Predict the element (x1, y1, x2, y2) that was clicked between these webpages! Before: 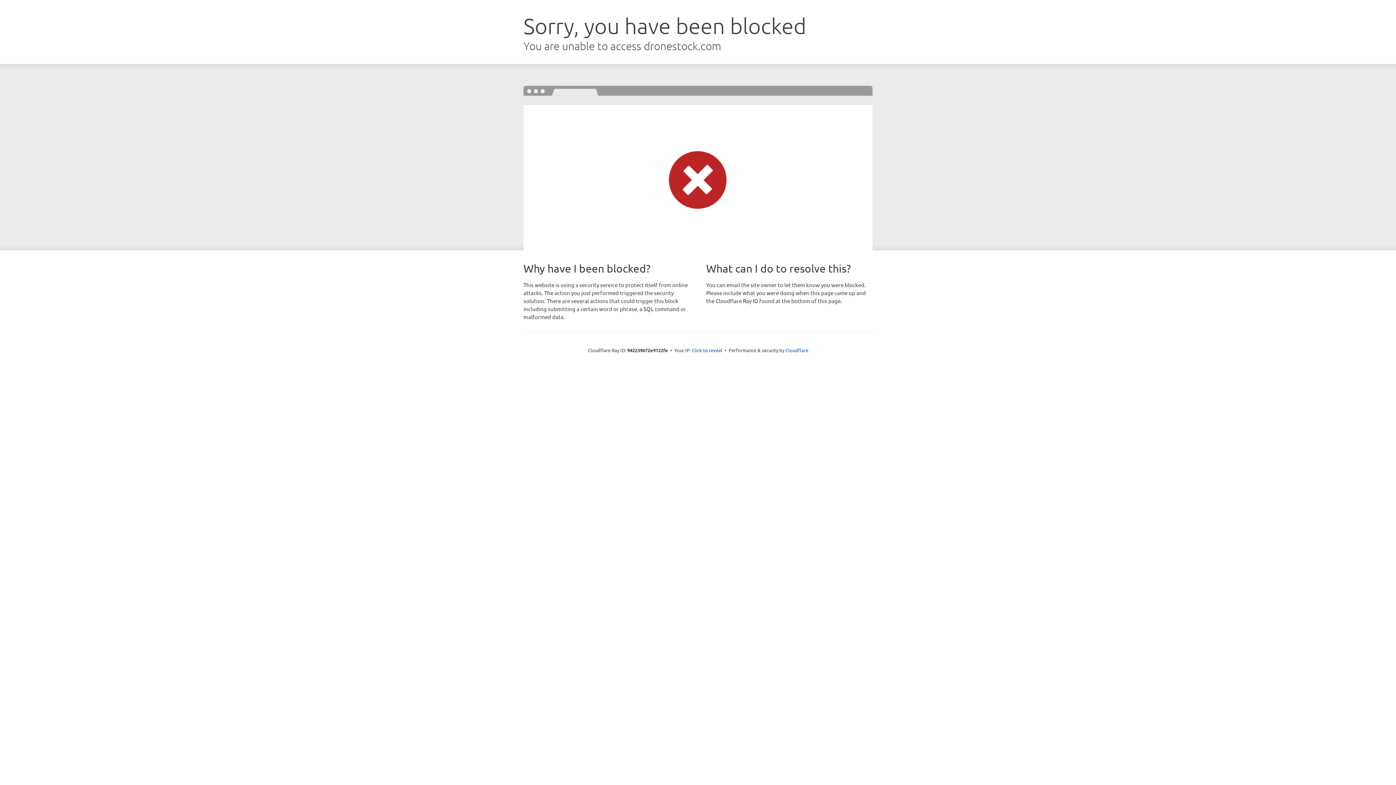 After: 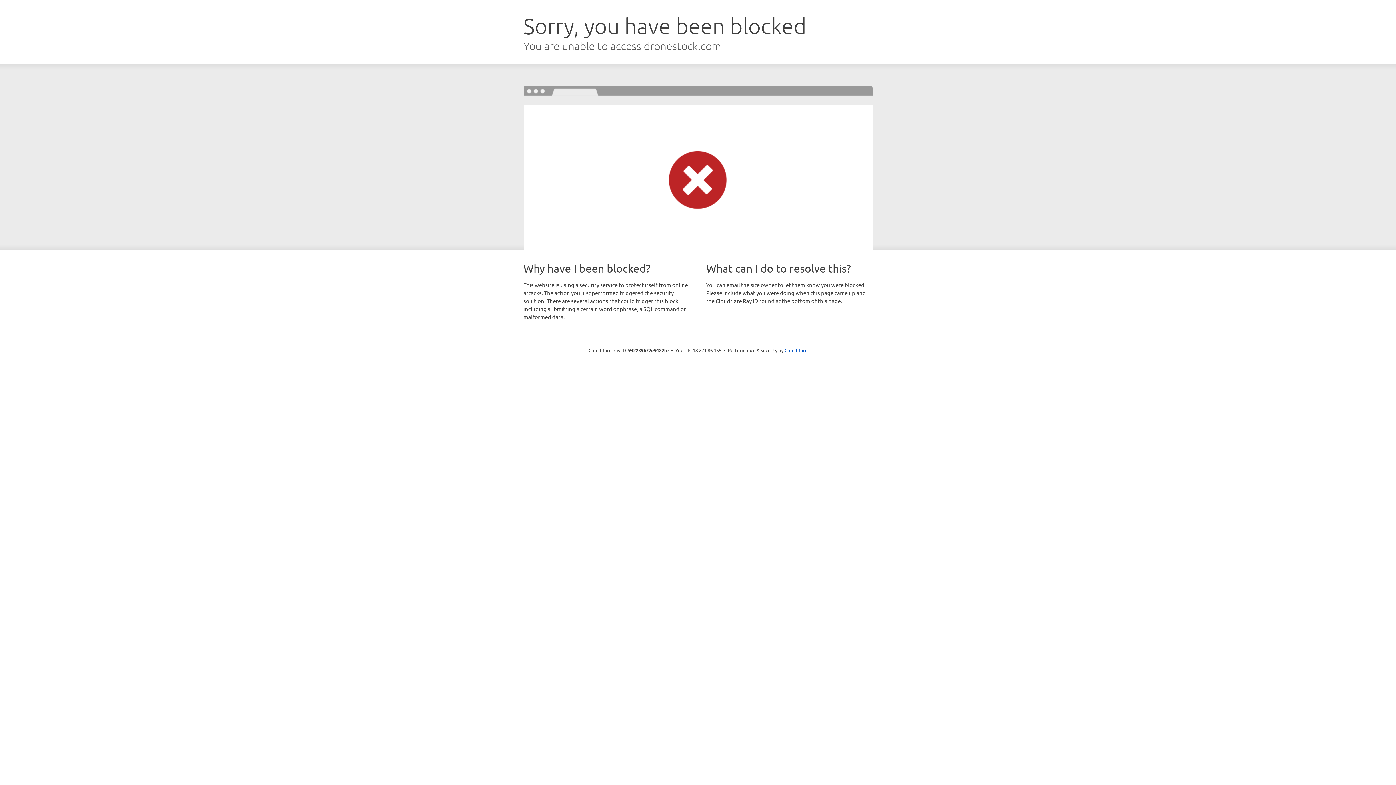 Action: label: Click to reveal bbox: (692, 346, 722, 353)